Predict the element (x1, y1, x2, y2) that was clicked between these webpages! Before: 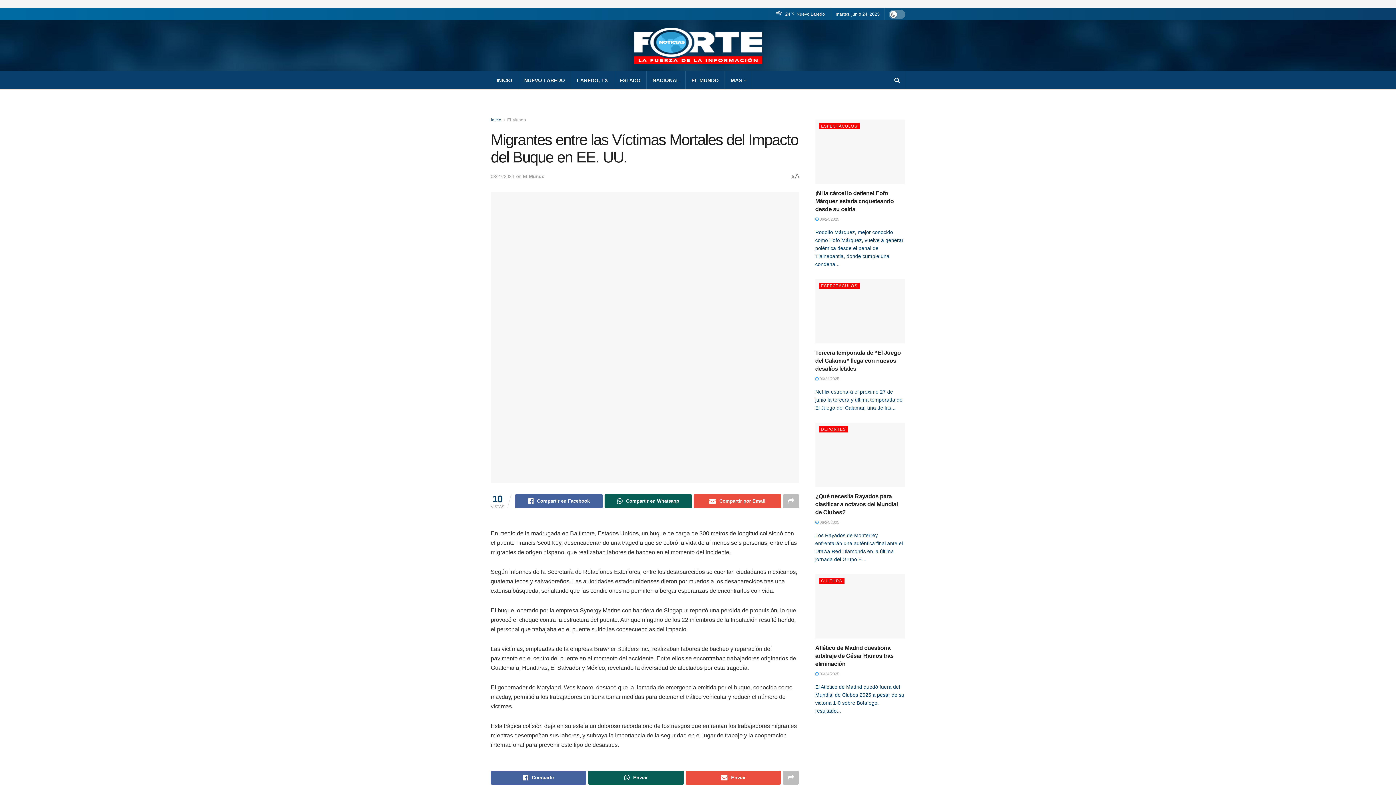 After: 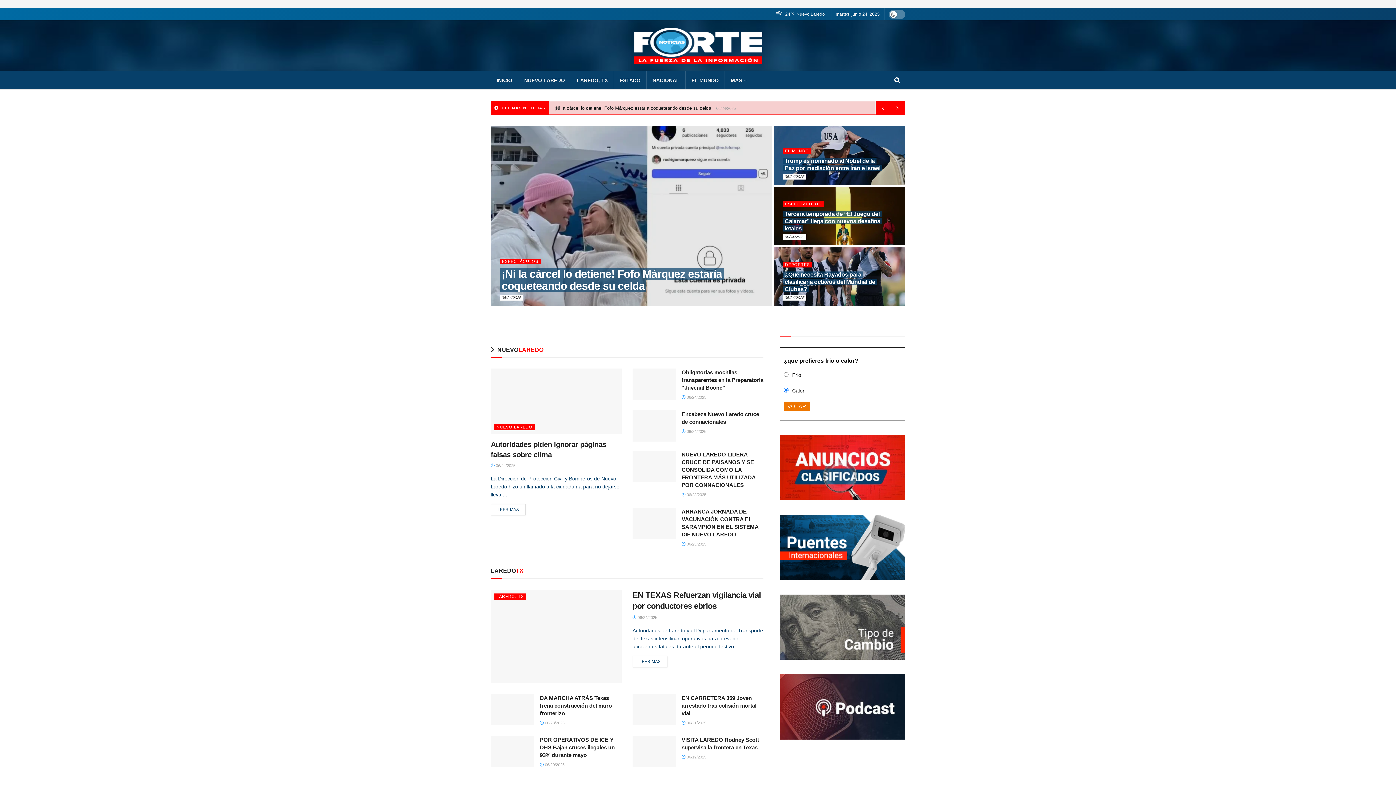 Action: bbox: (496, 75, 512, 85) label: INICIO